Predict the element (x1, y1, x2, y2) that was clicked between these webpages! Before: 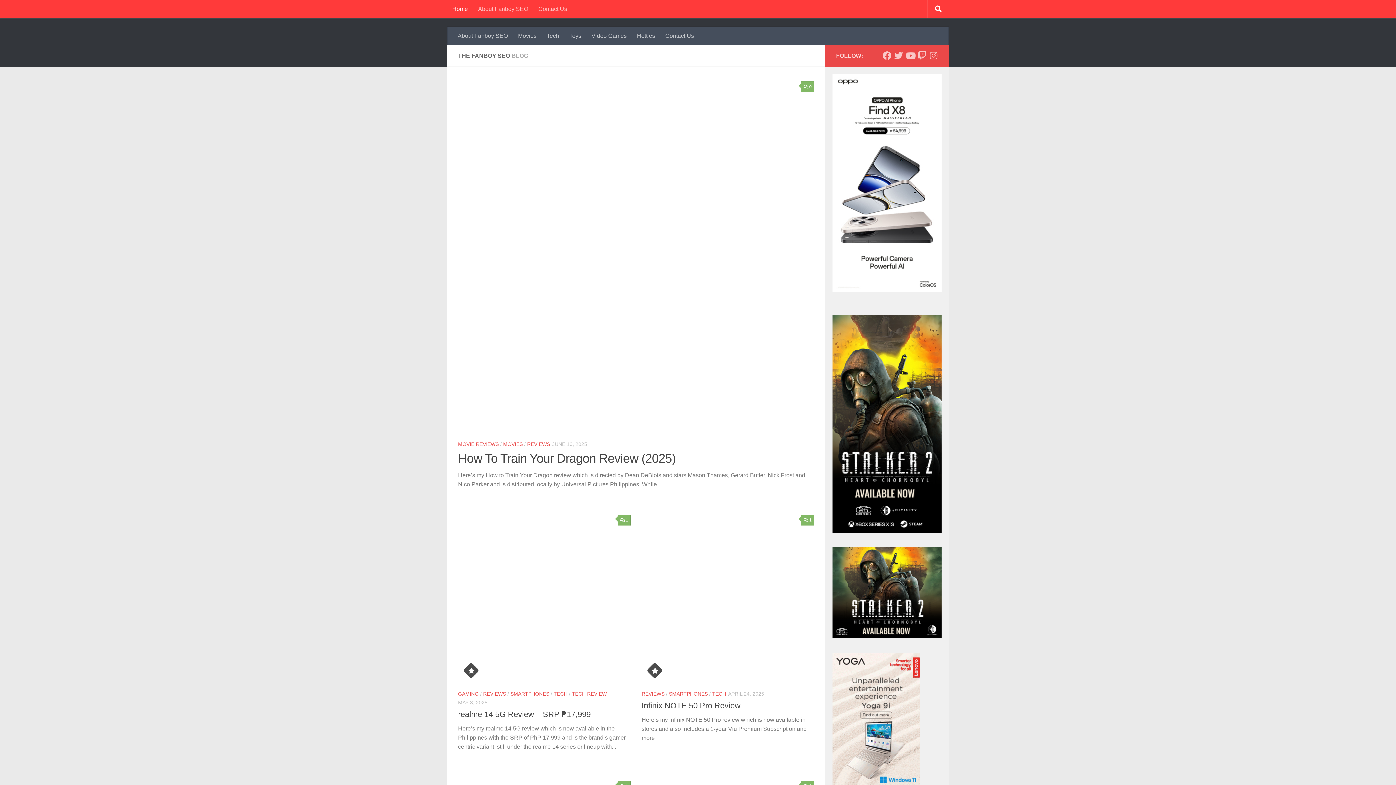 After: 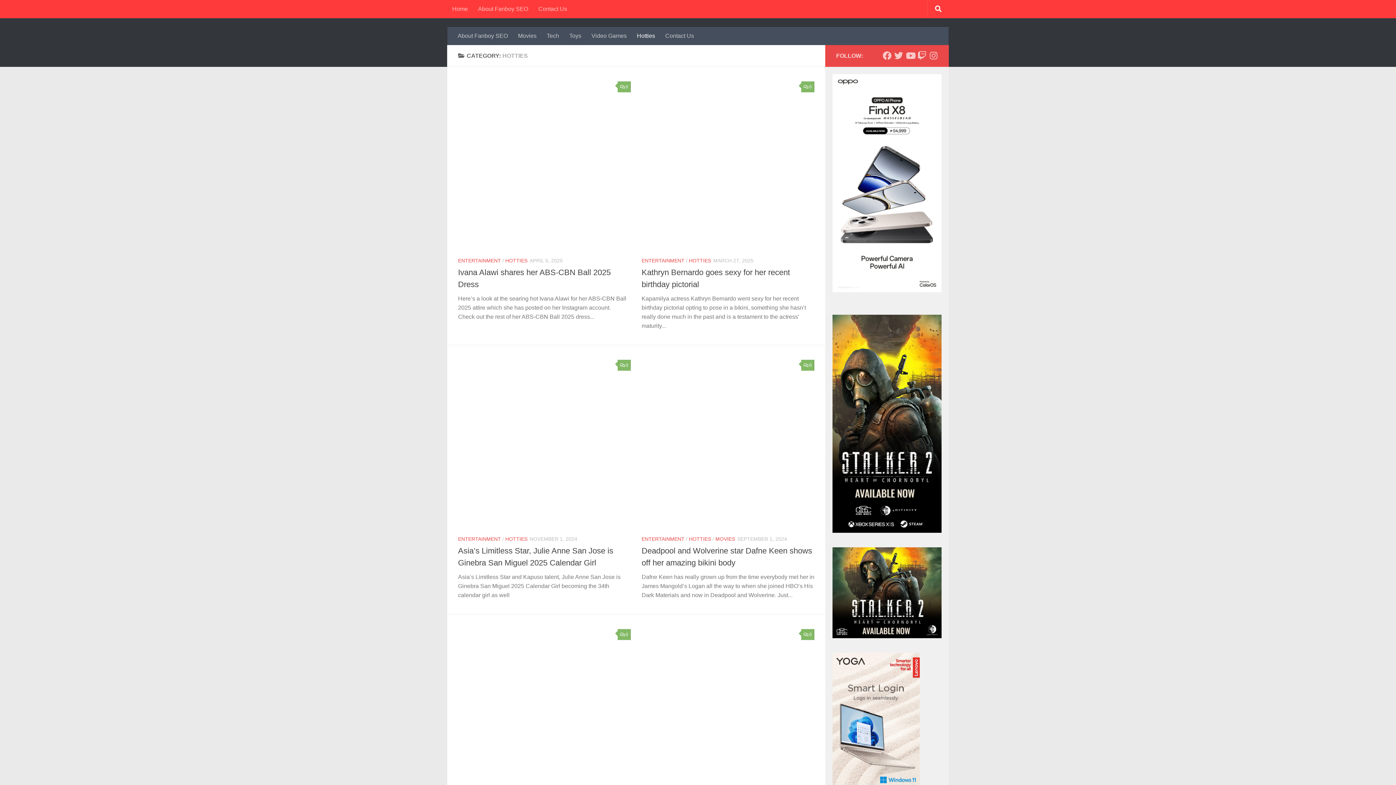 Action: bbox: (632, 26, 660, 45) label: Hotties